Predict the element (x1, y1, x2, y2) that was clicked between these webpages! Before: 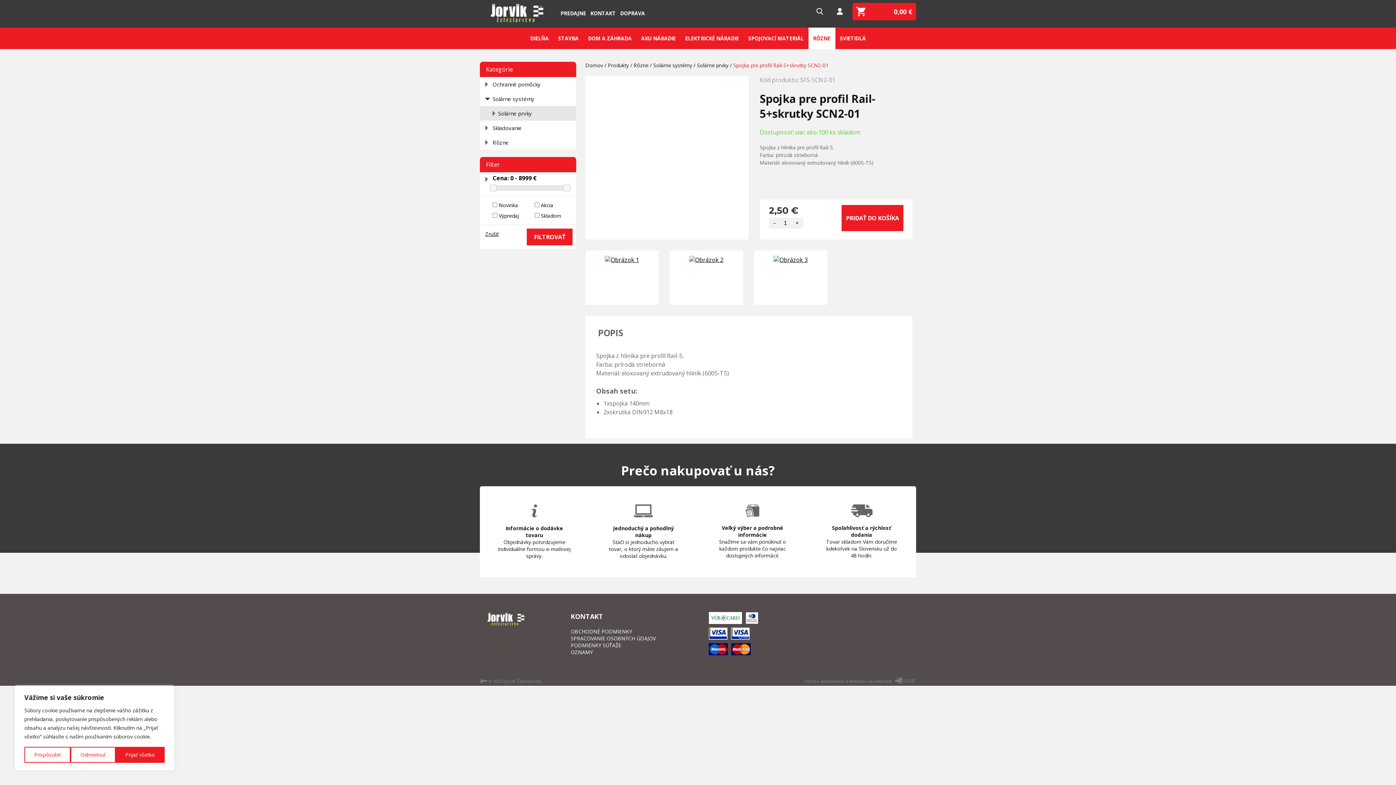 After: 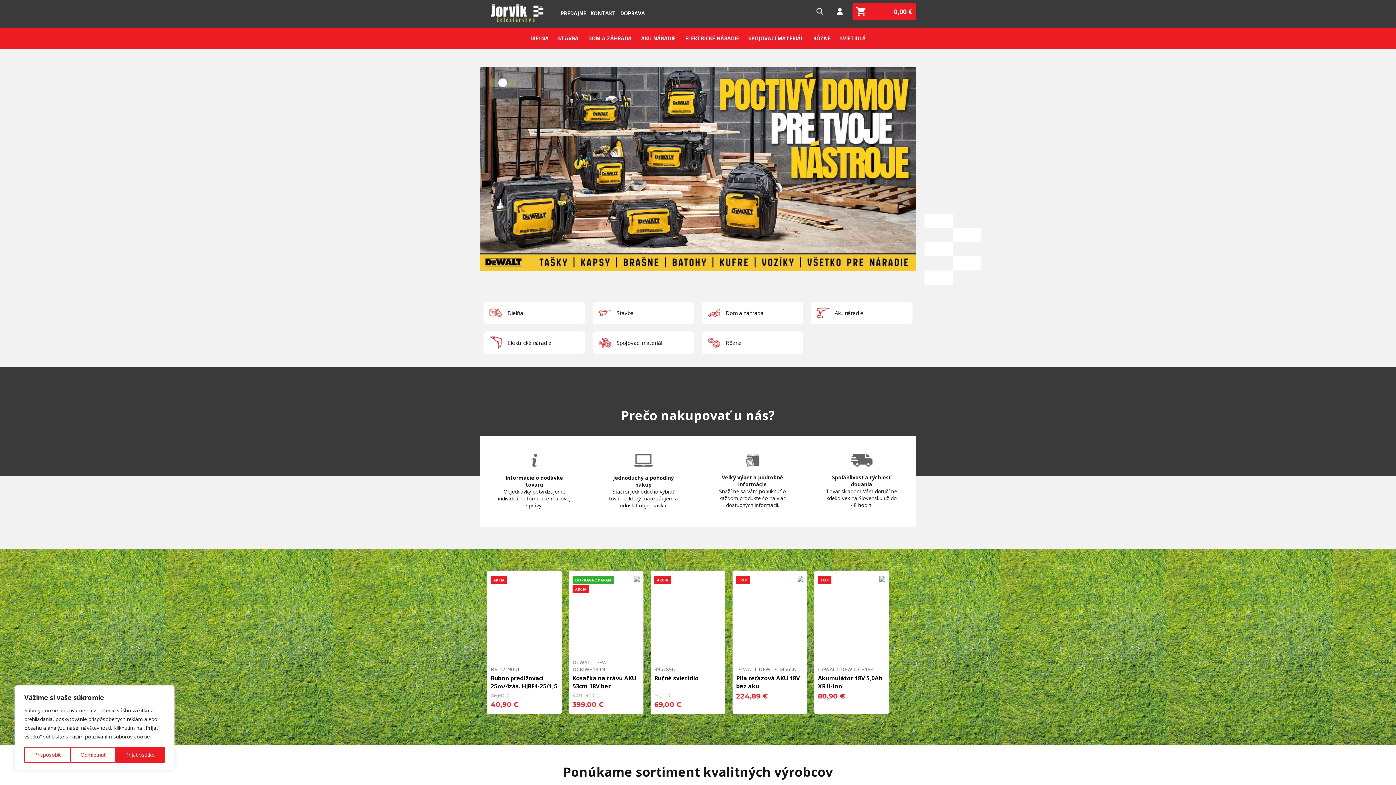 Action: bbox: (480, 2, 554, 24)